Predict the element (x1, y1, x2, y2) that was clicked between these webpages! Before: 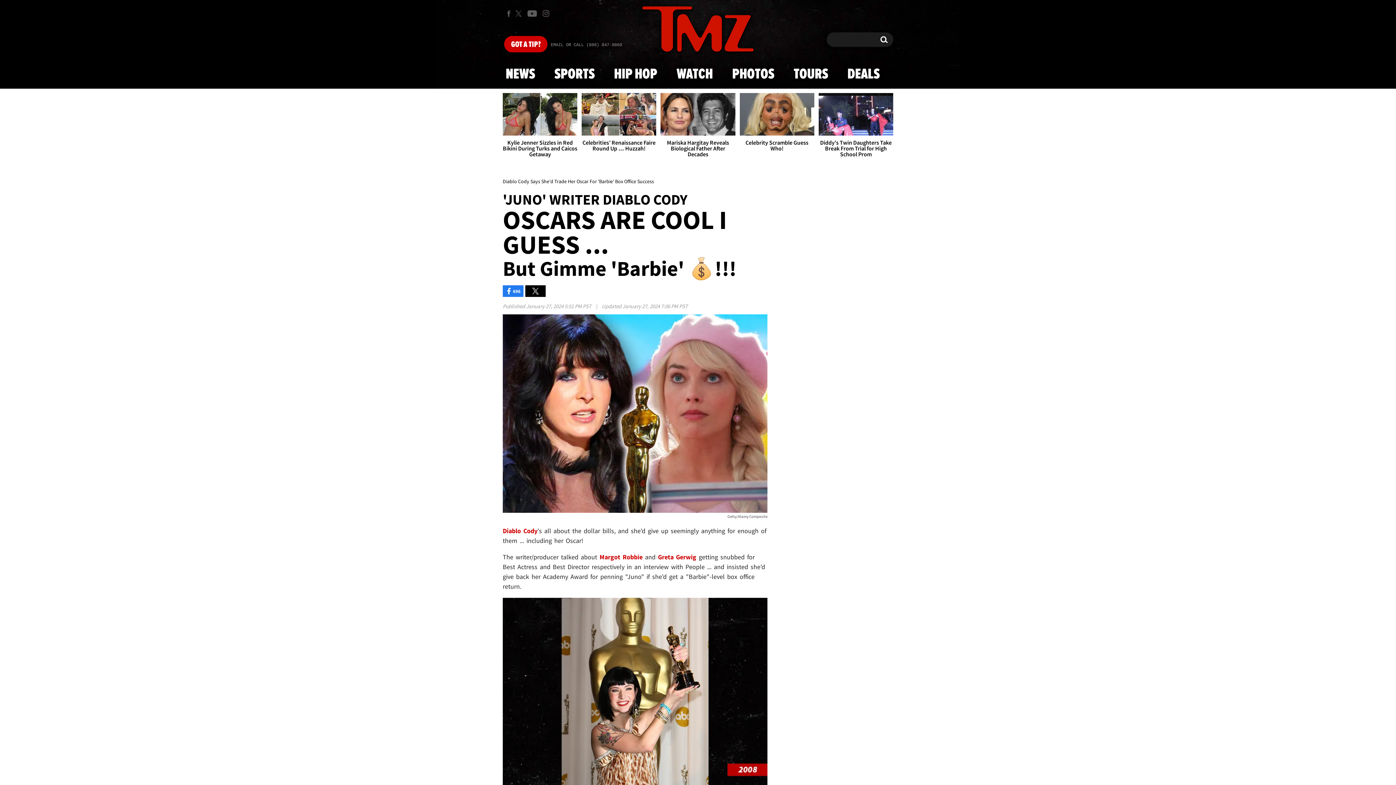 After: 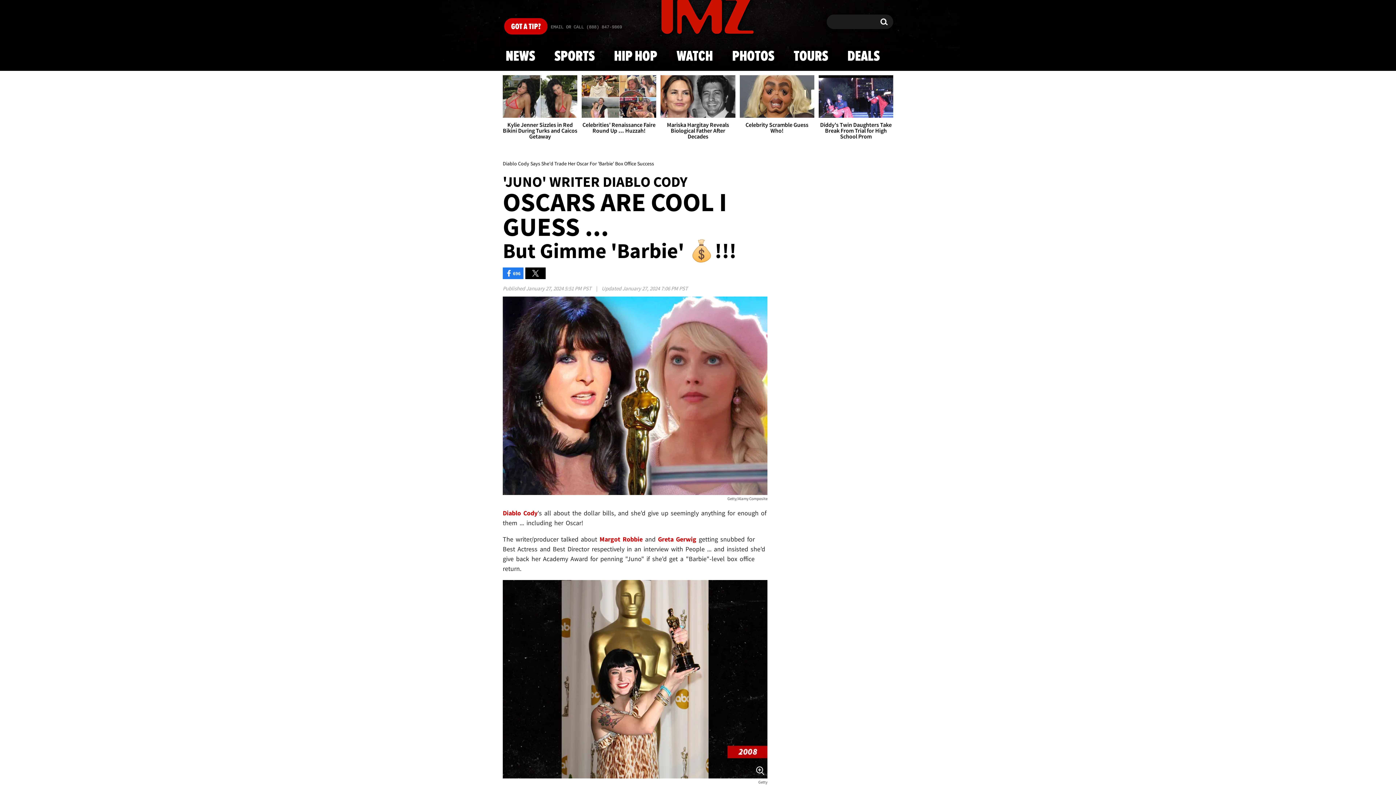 Action: label: Getty bbox: (502, 598, 767, 803)